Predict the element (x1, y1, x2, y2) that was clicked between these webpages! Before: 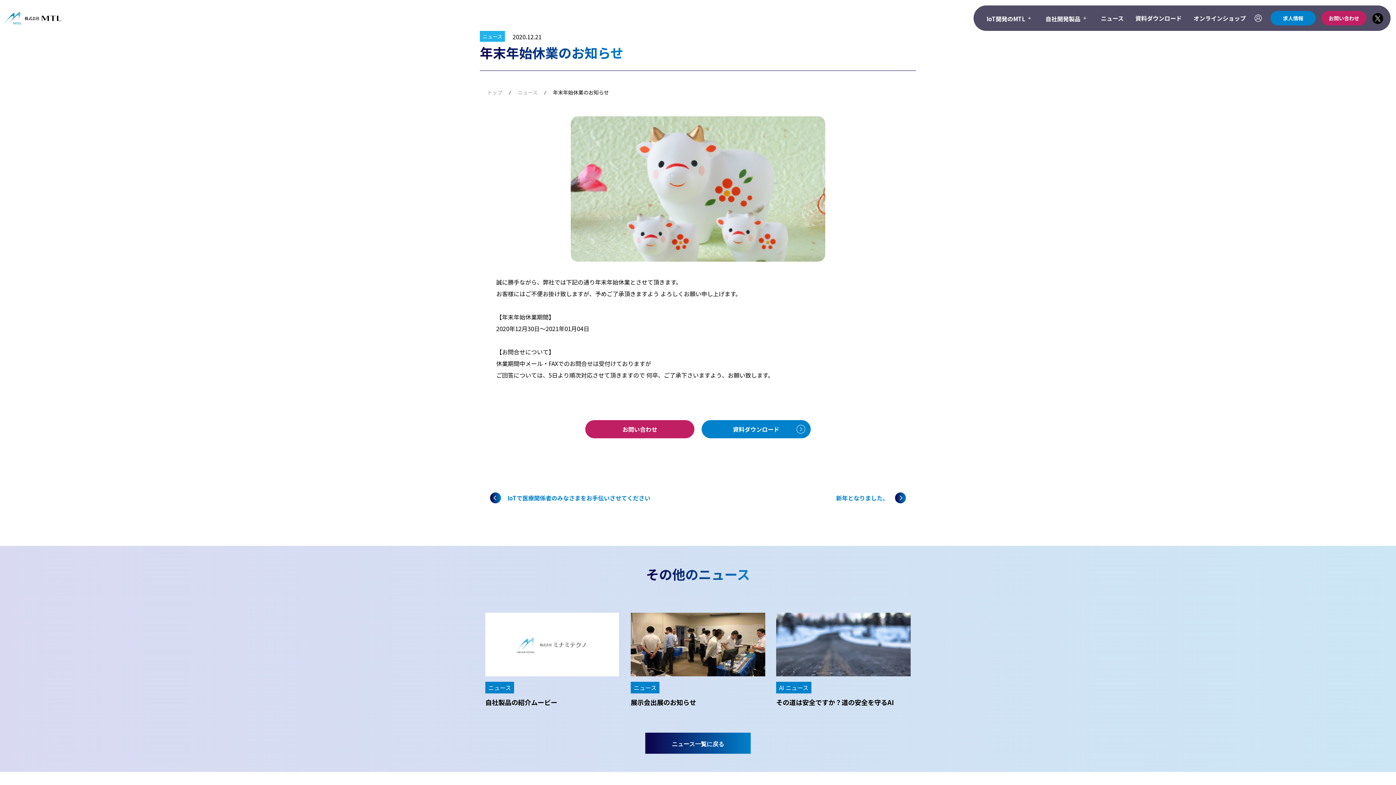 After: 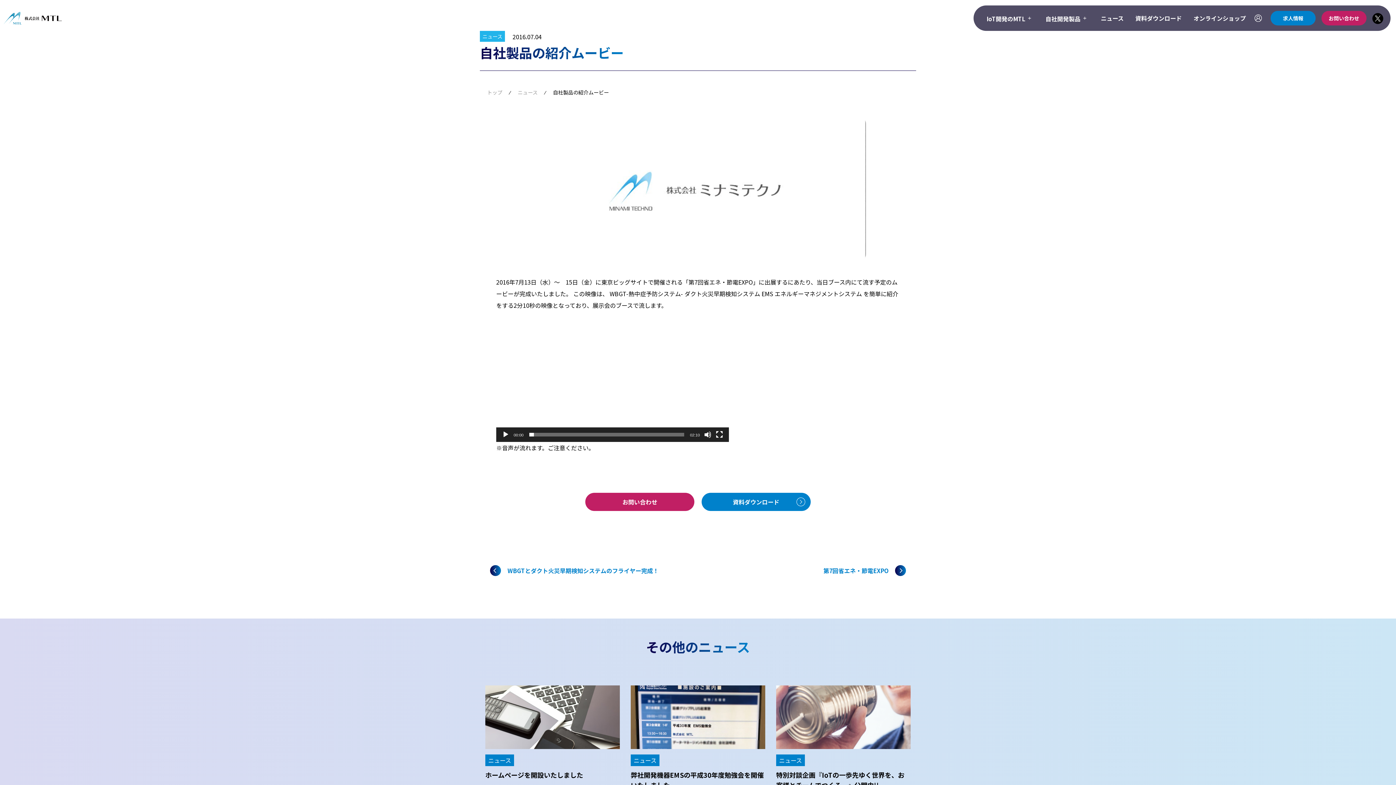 Action: bbox: (485, 613, 620, 707) label: 自社製品の紹介ムービー

ニュース